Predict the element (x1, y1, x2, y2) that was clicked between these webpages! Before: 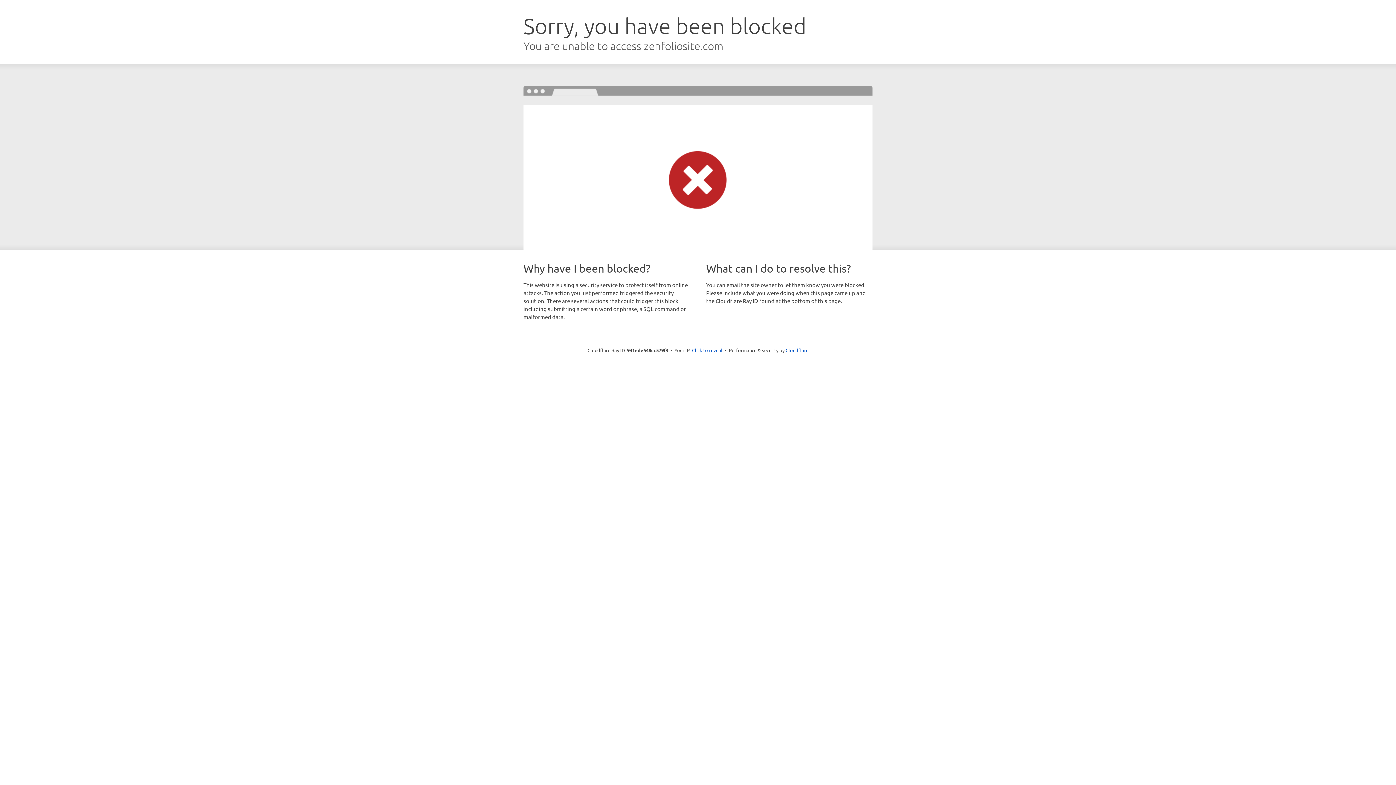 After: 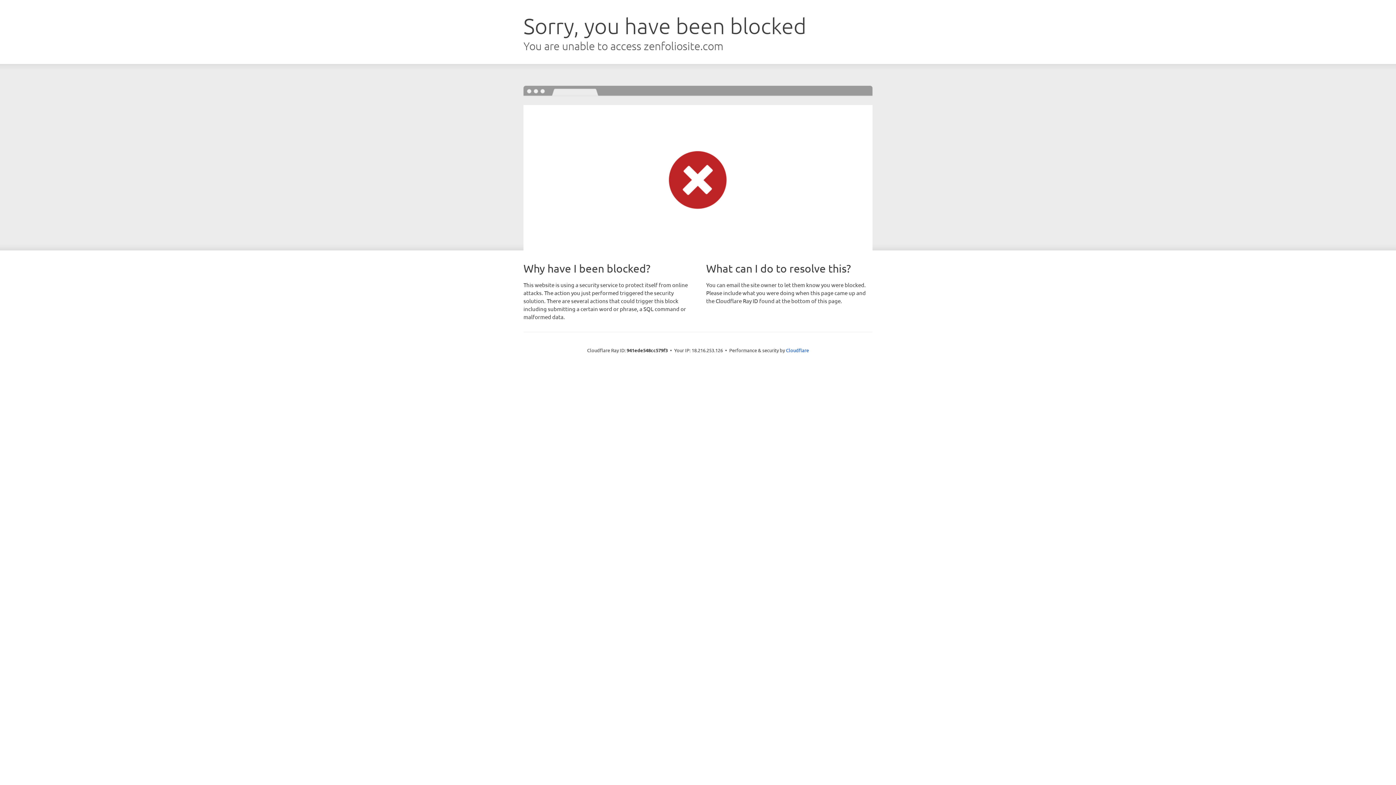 Action: label: Click to reveal bbox: (692, 346, 722, 353)